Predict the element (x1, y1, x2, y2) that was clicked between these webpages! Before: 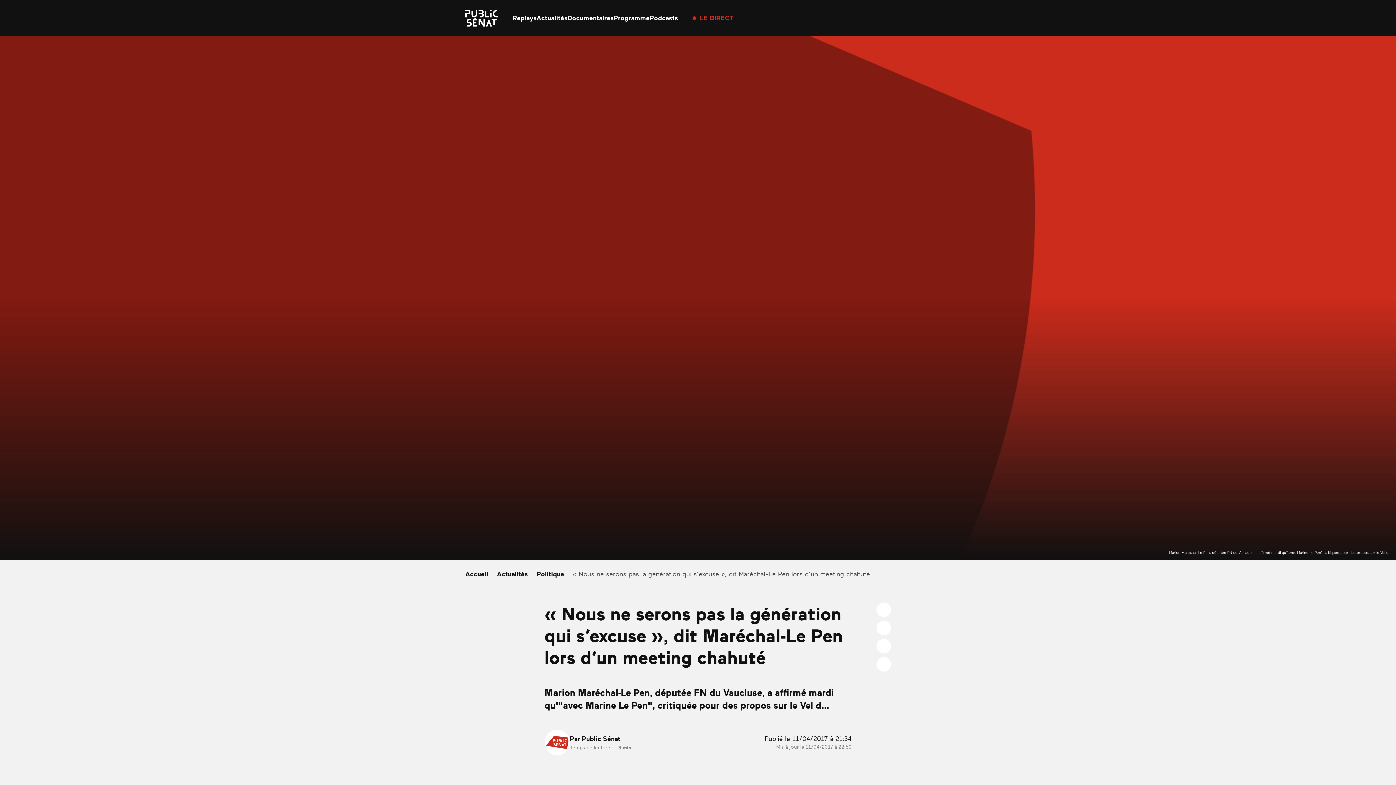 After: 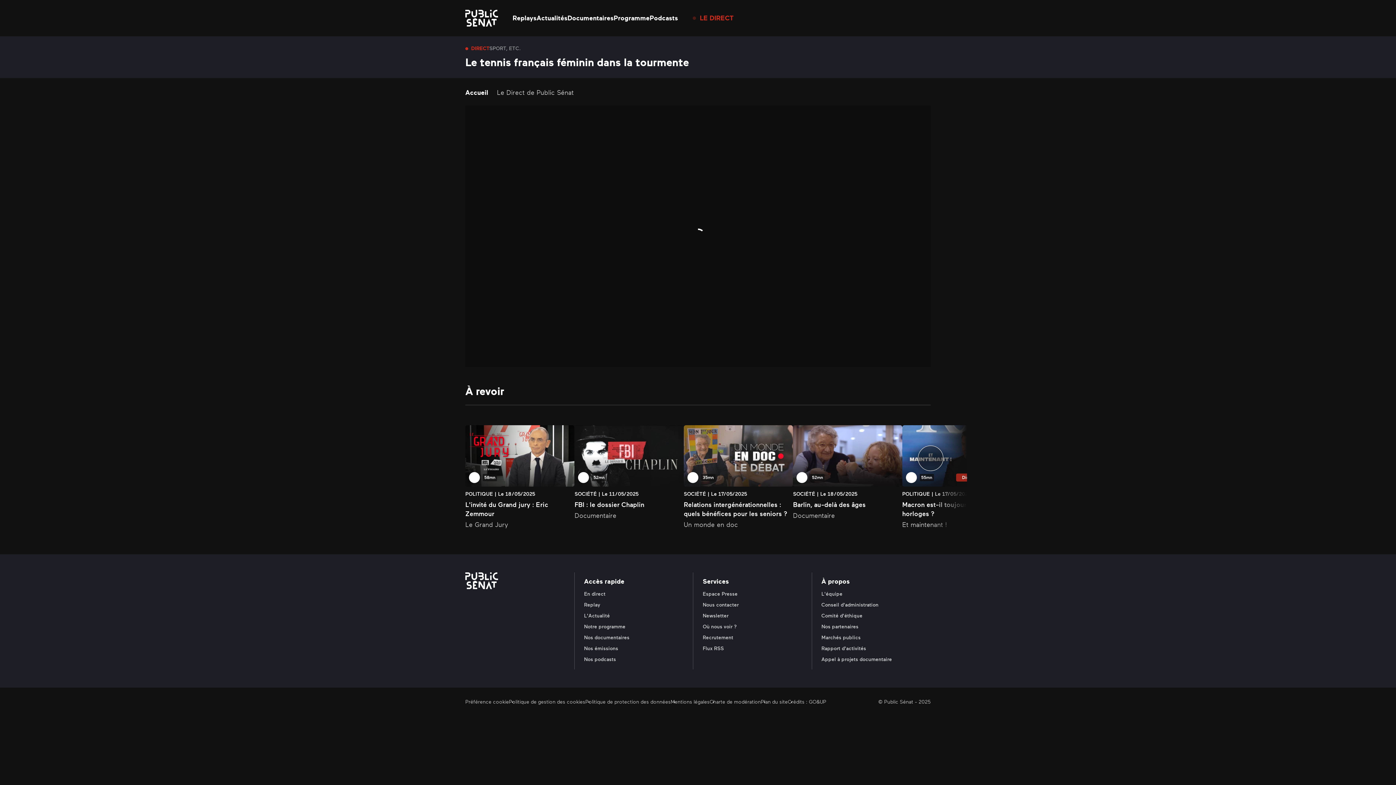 Action: label: LE DIRECT bbox: (700, 12, 733, 23)